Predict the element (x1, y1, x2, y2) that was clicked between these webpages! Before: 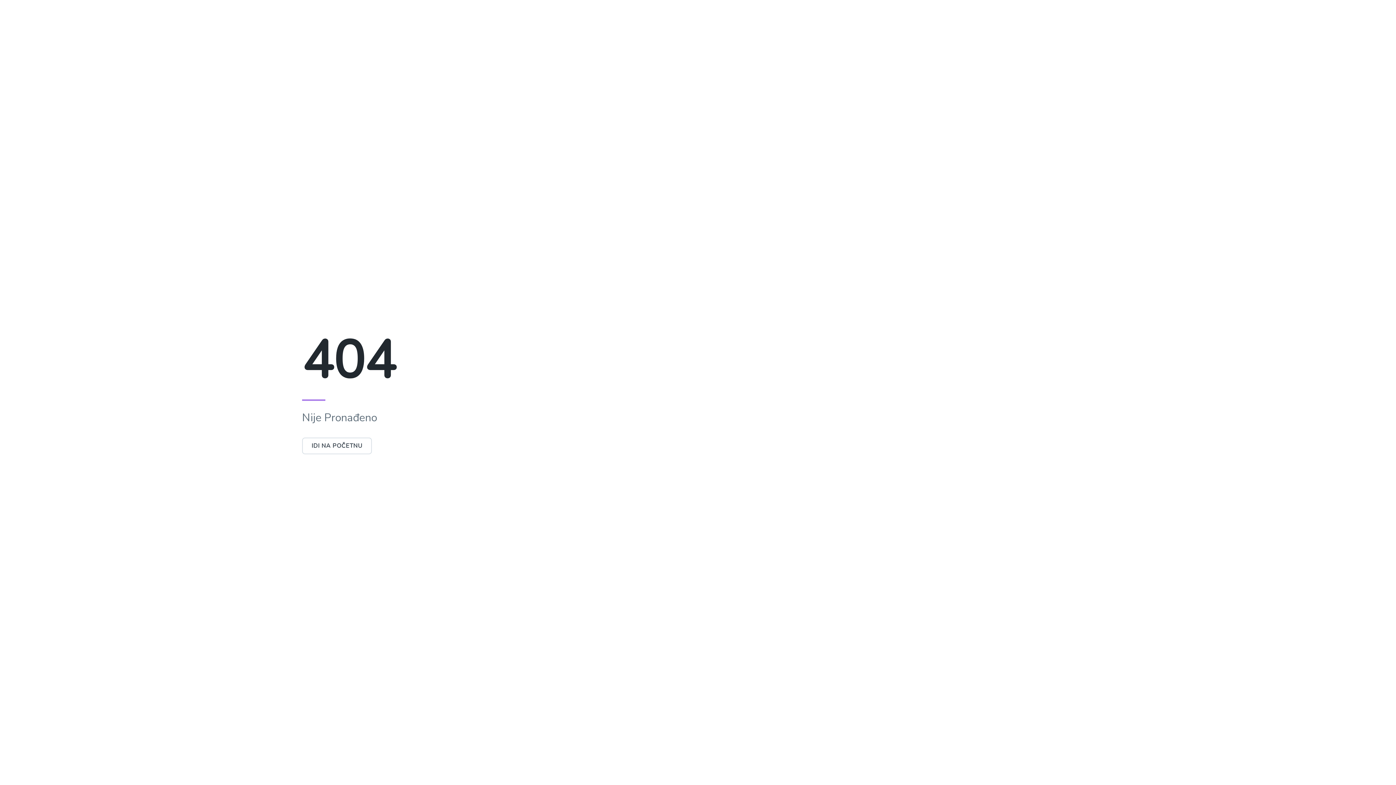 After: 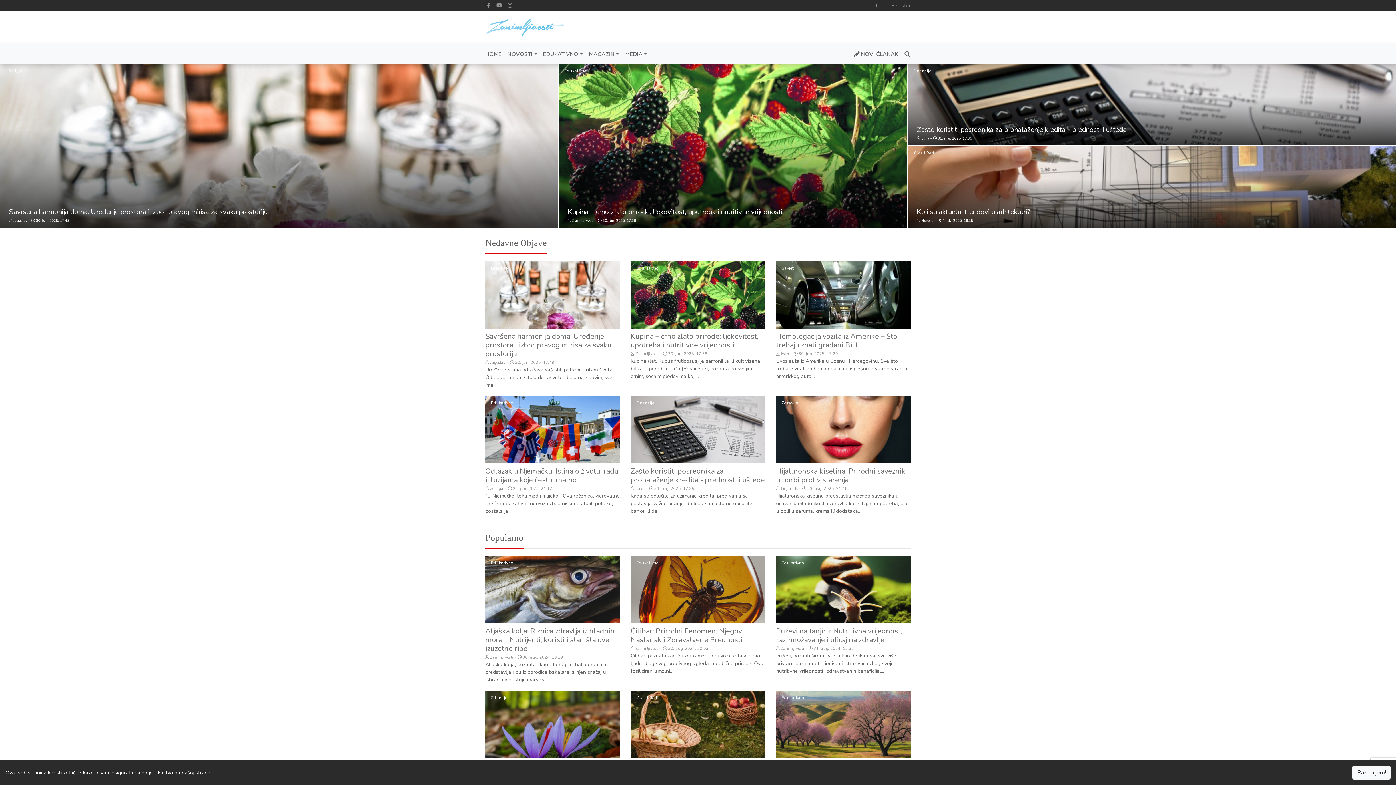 Action: label: IDI NA POČETNU bbox: (302, 437, 372, 454)